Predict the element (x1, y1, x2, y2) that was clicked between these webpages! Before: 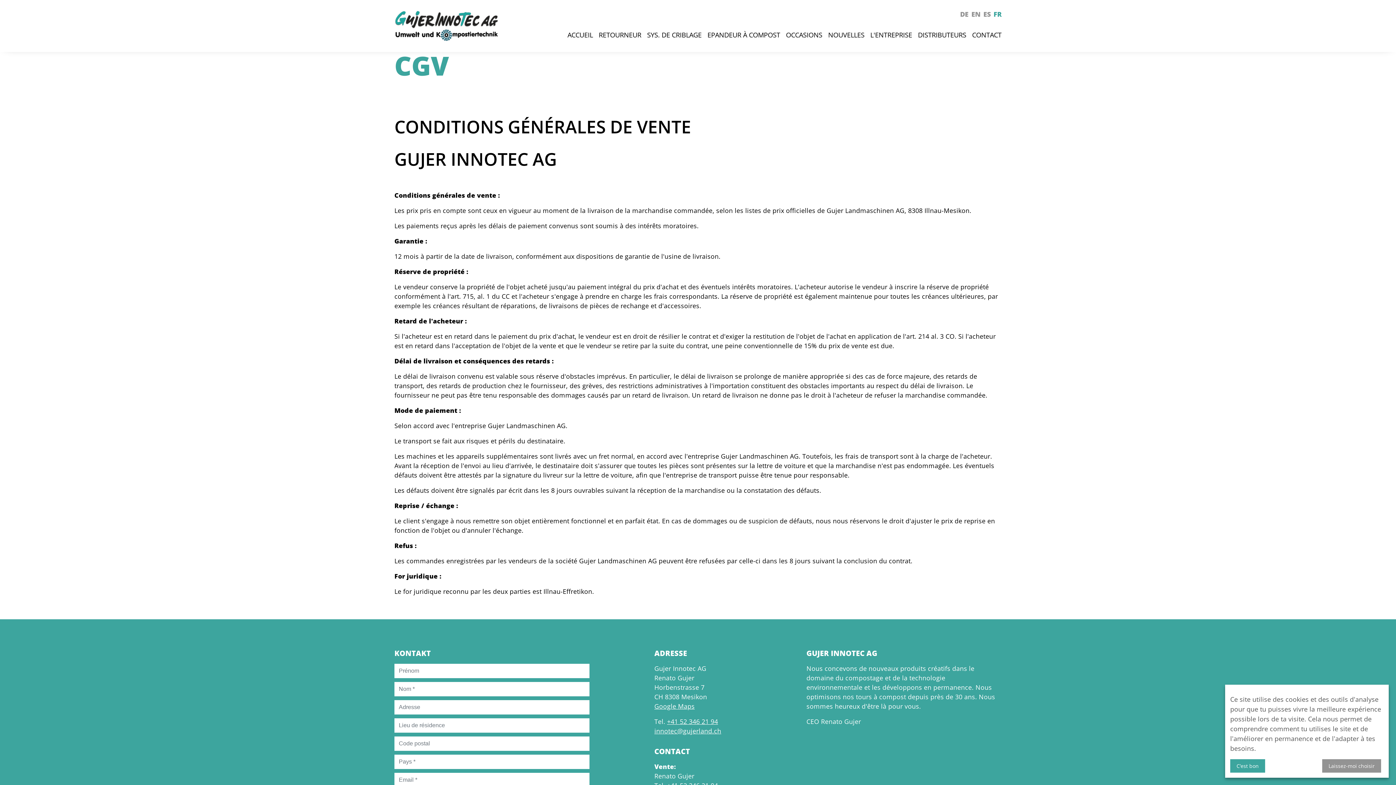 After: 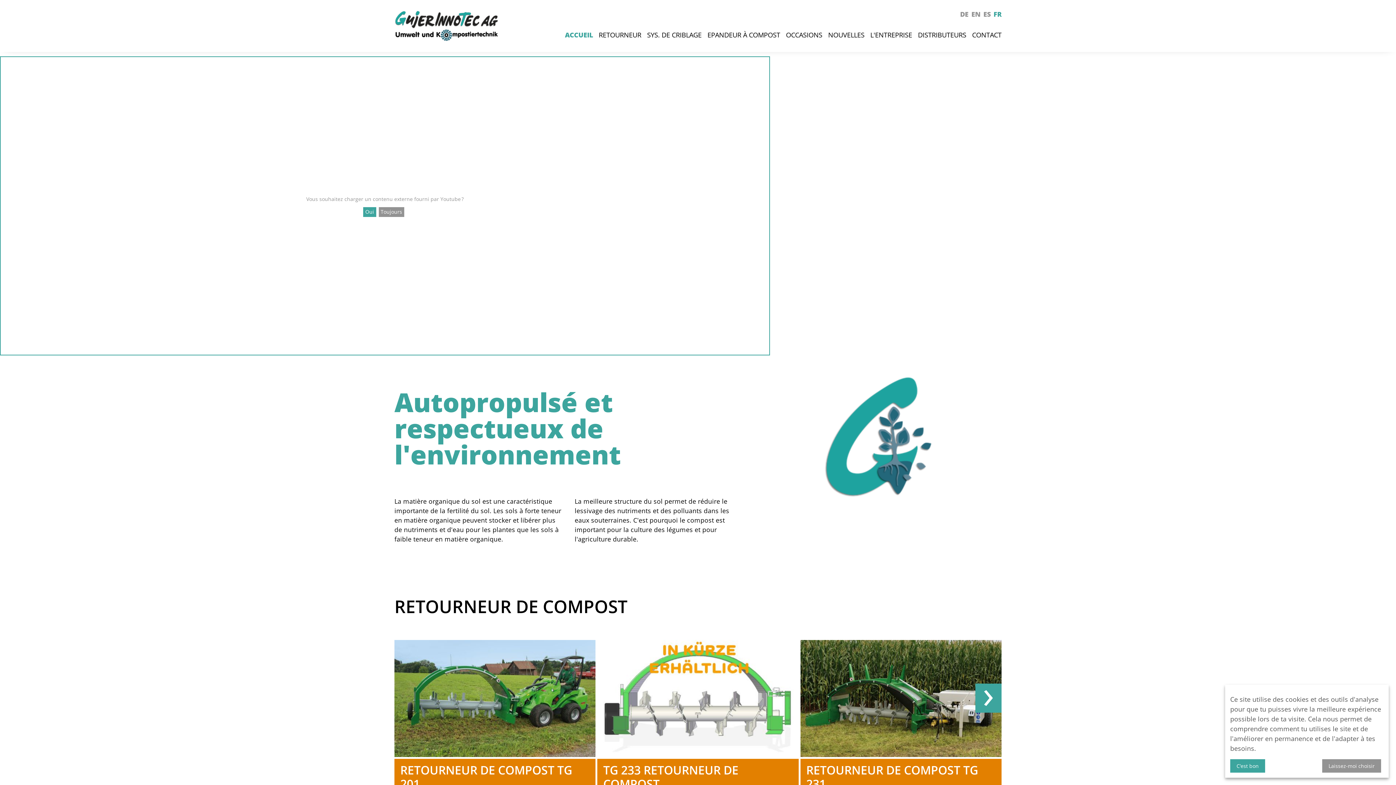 Action: label: ACCUEIL bbox: (567, 30, 596, 52)